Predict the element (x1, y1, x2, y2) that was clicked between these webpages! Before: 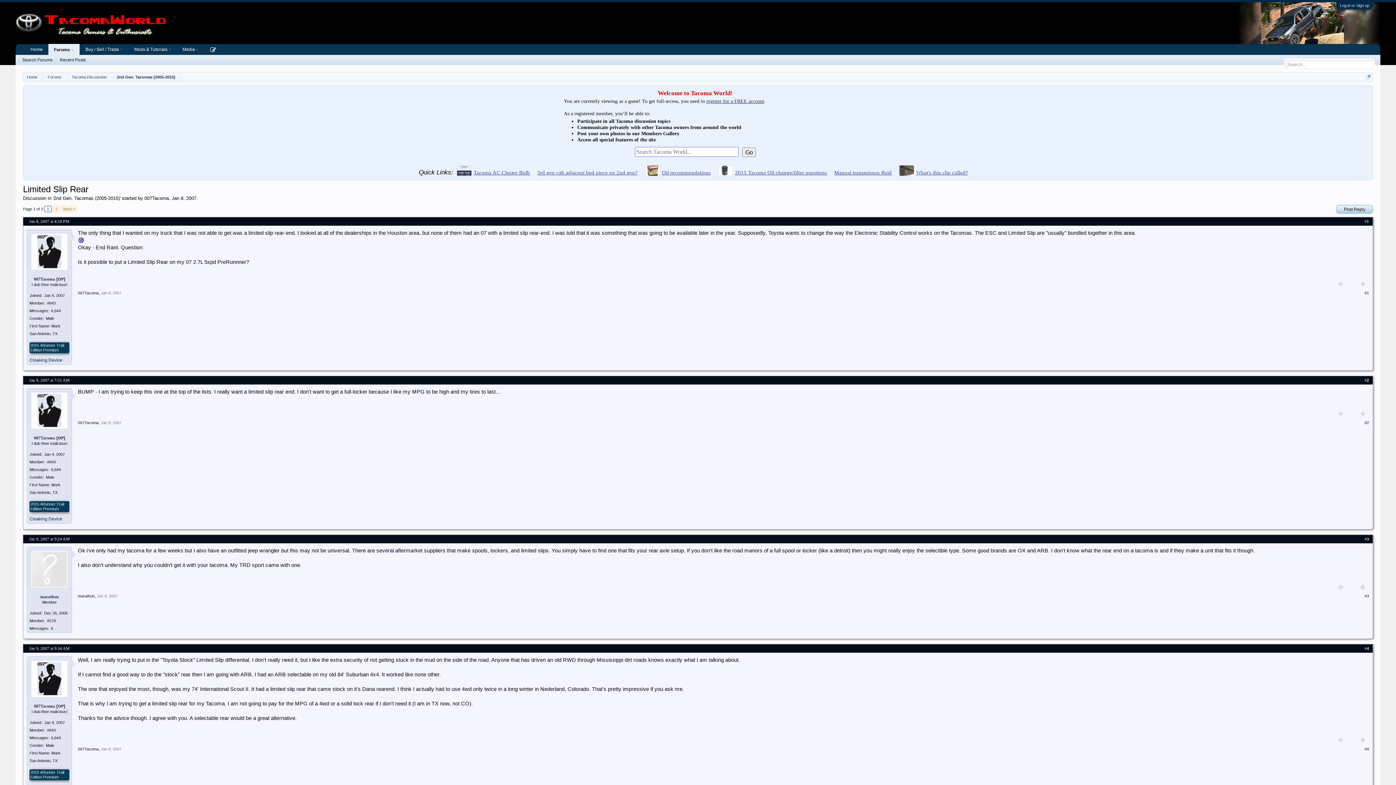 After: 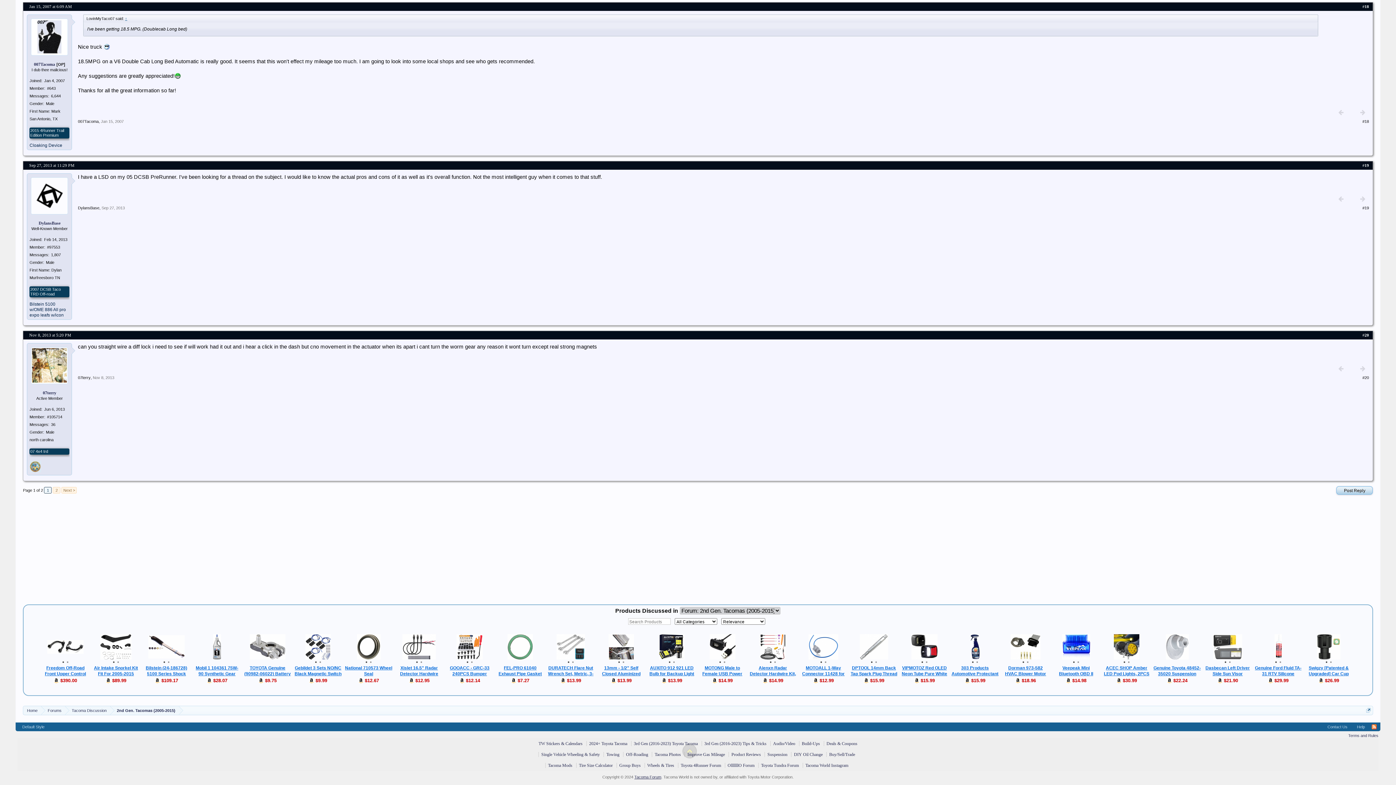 Action: bbox: (1335, 277, 1347, 290)